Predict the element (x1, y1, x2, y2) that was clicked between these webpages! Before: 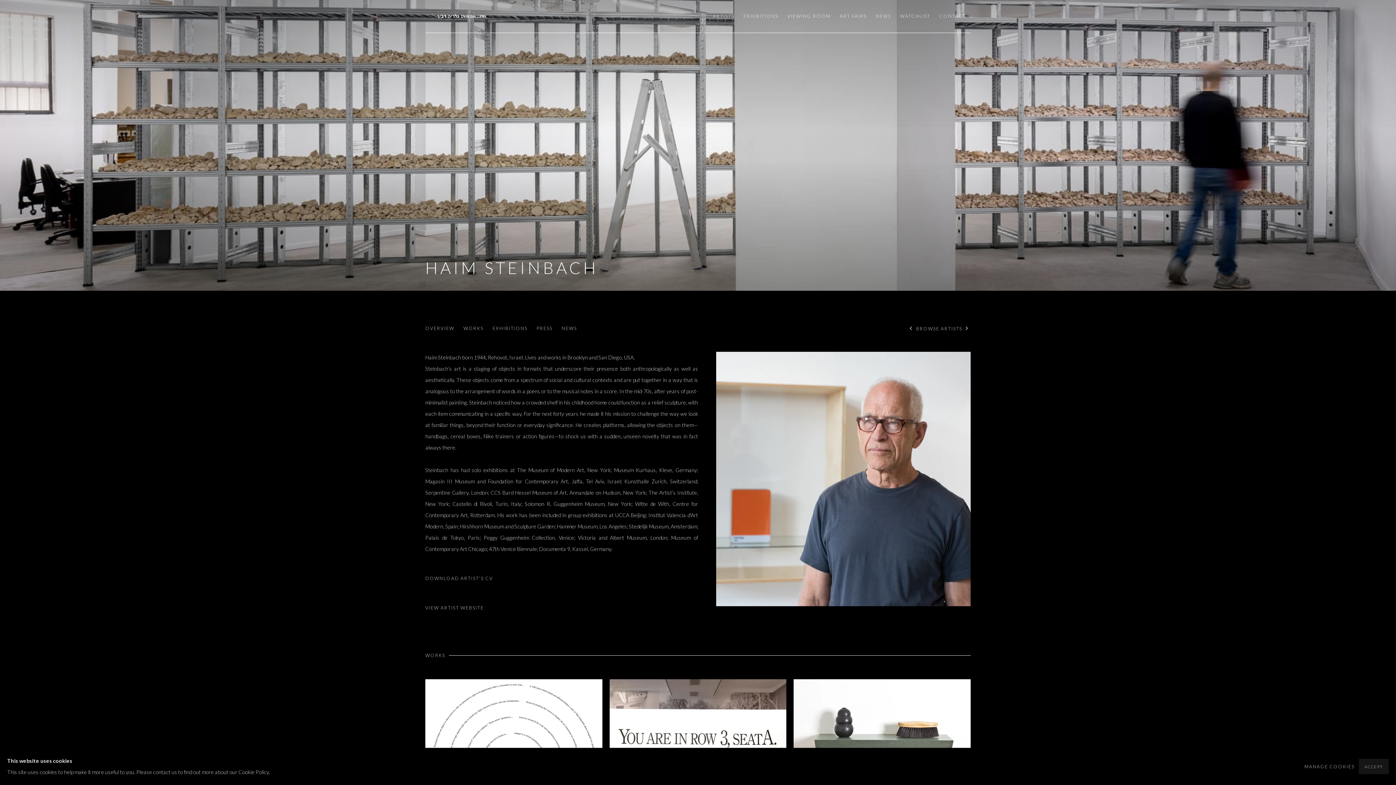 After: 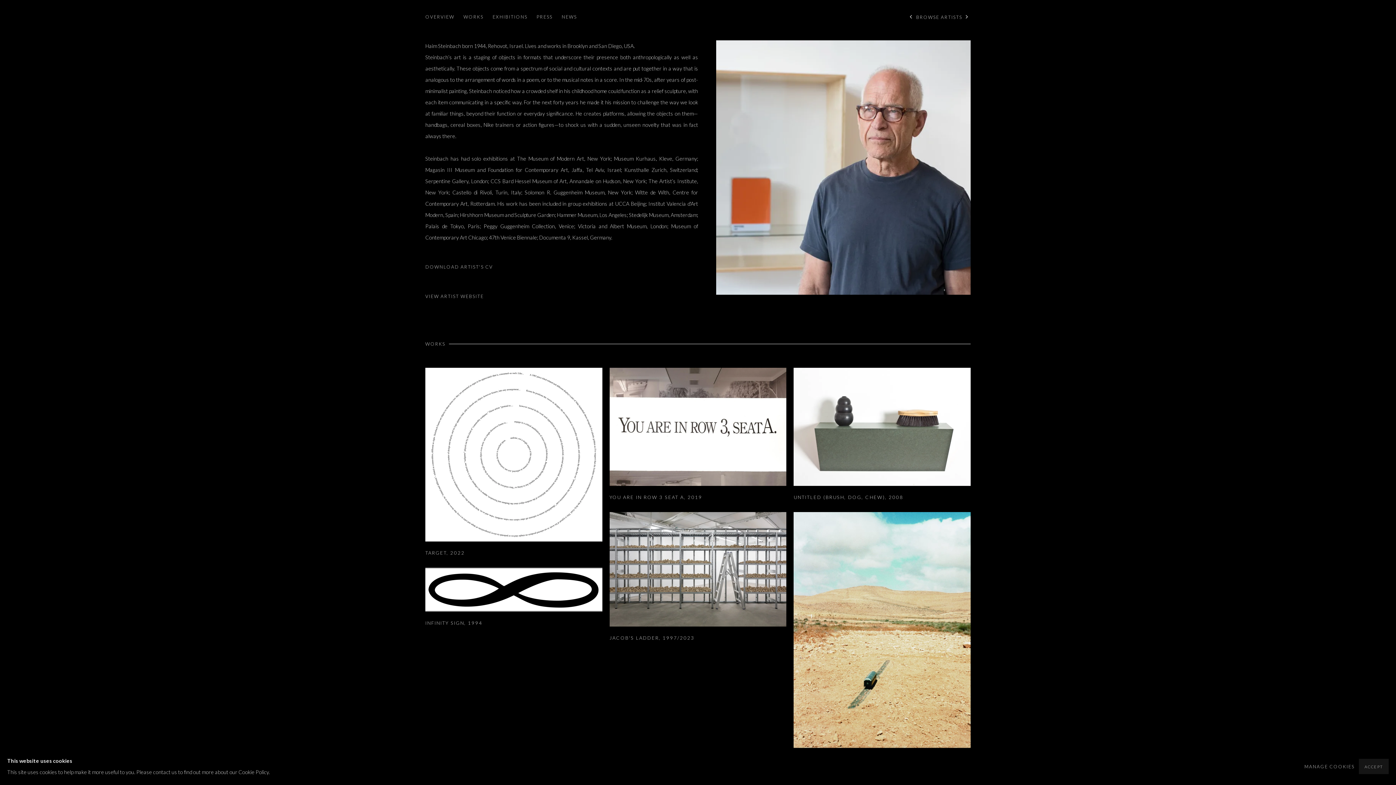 Action: bbox: (425, 325, 454, 333) label: Link to Haim Steinbach Overview